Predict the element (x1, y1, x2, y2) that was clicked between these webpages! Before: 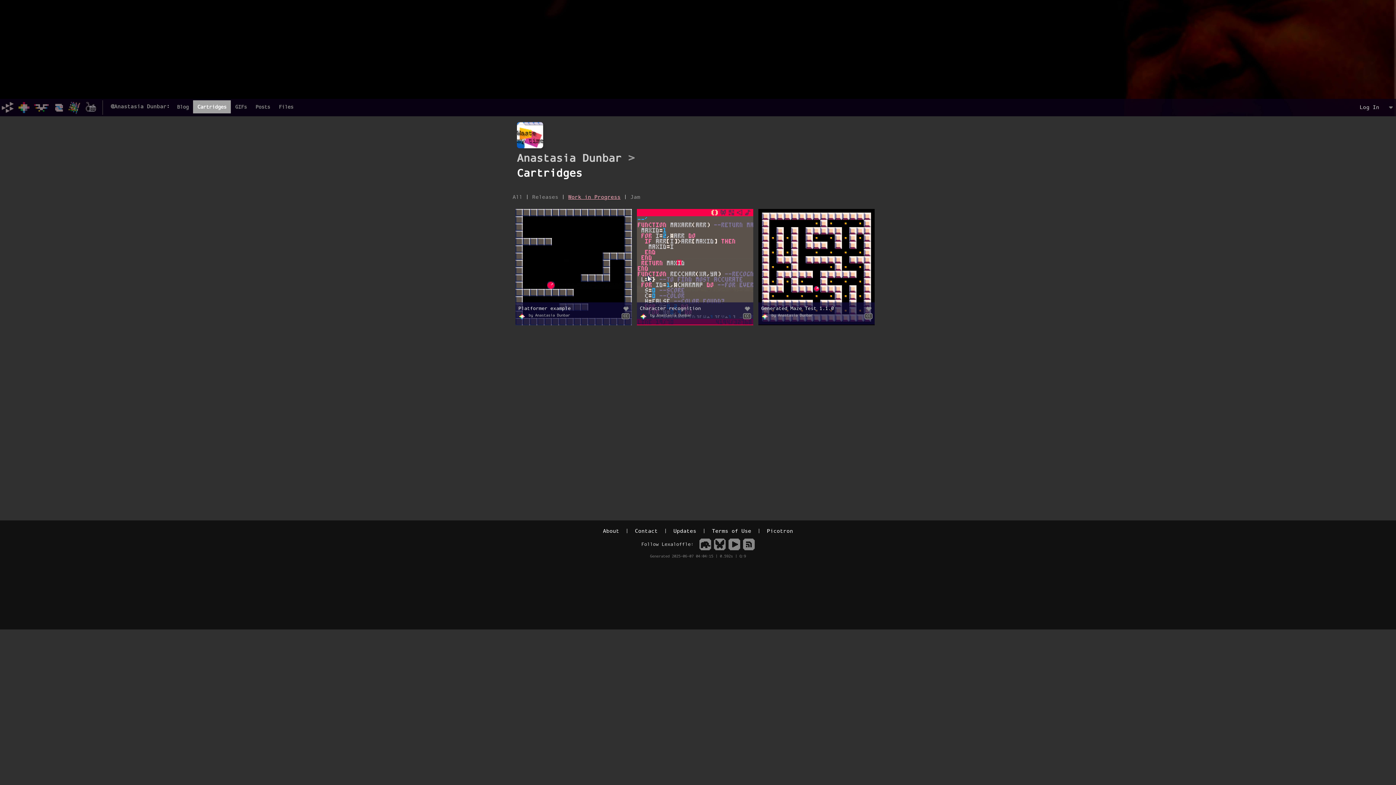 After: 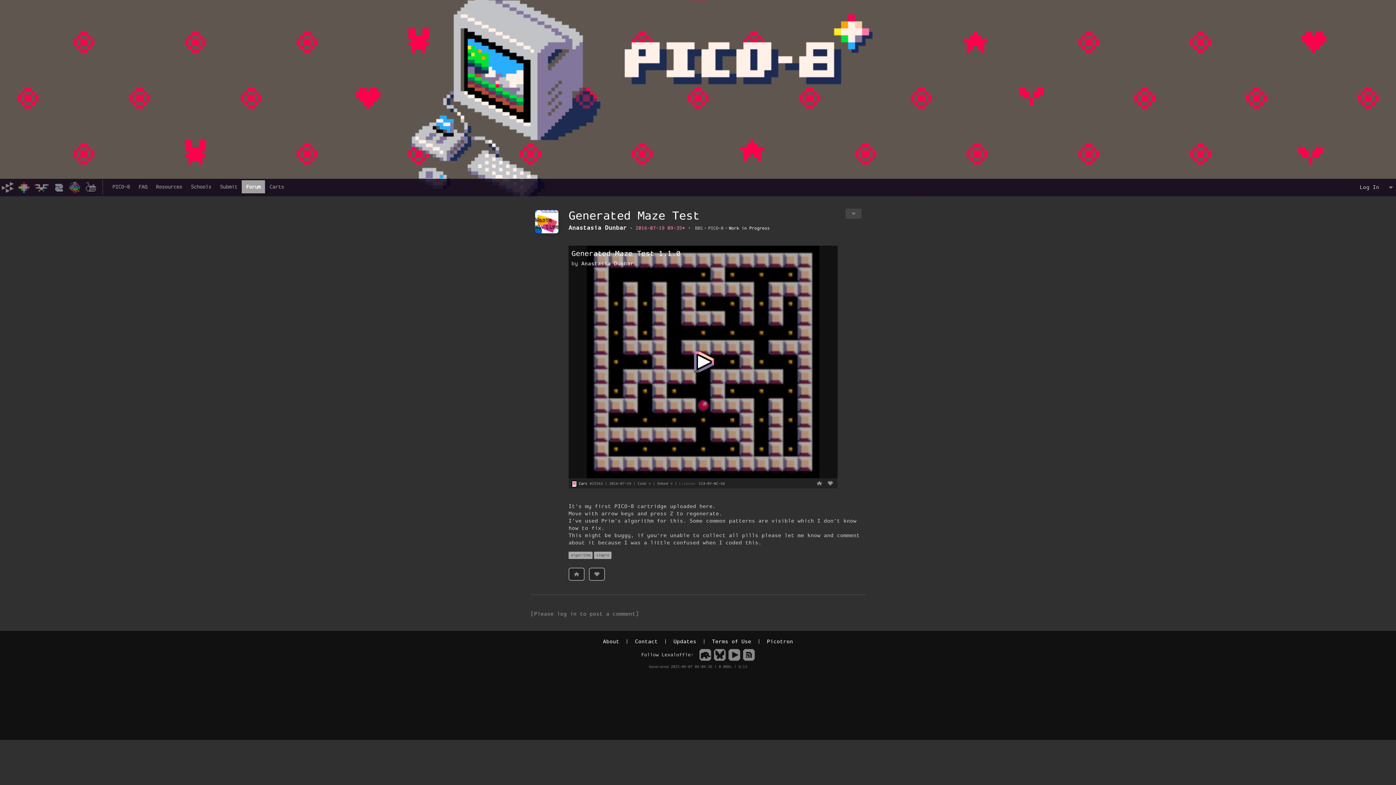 Action: bbox: (761, 305, 834, 312) label: Generated Maze Test 1.1.0